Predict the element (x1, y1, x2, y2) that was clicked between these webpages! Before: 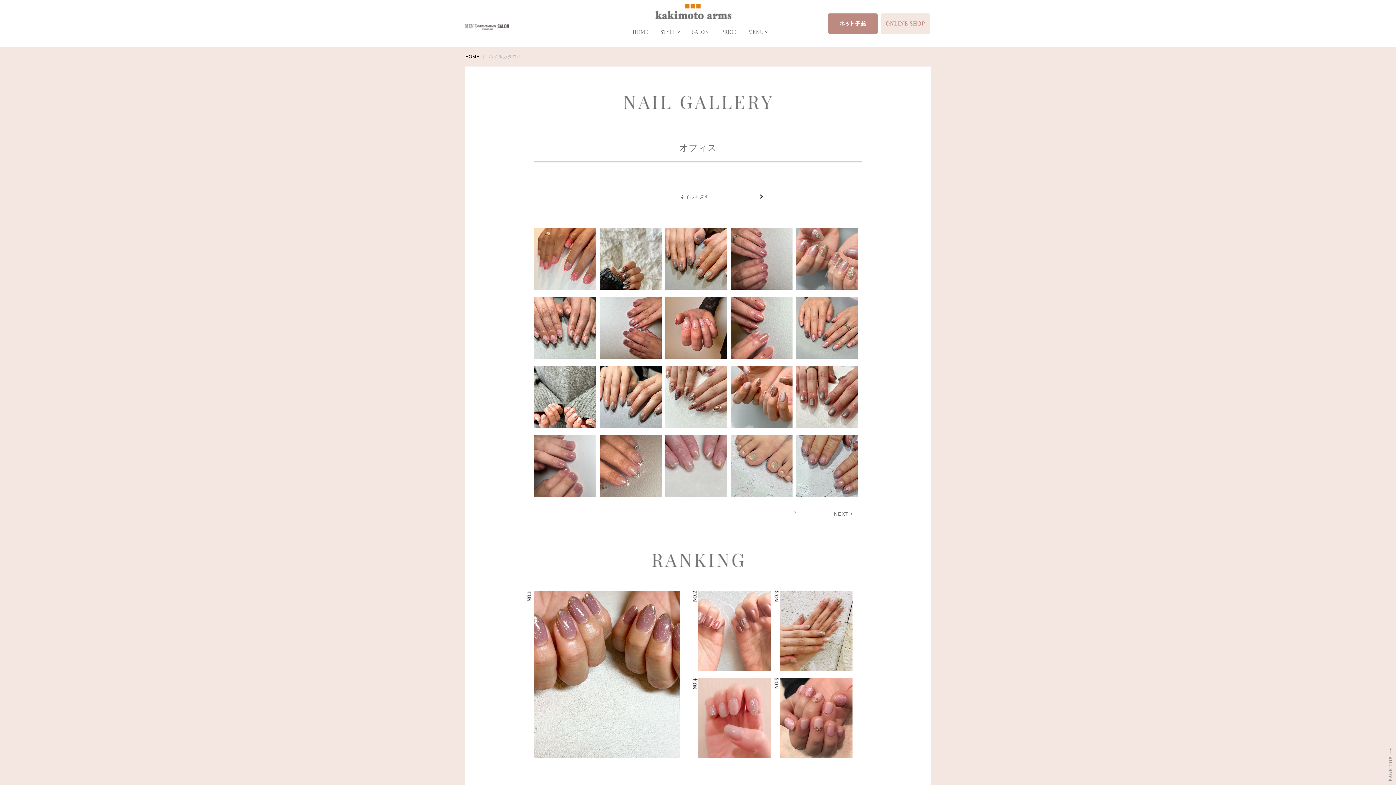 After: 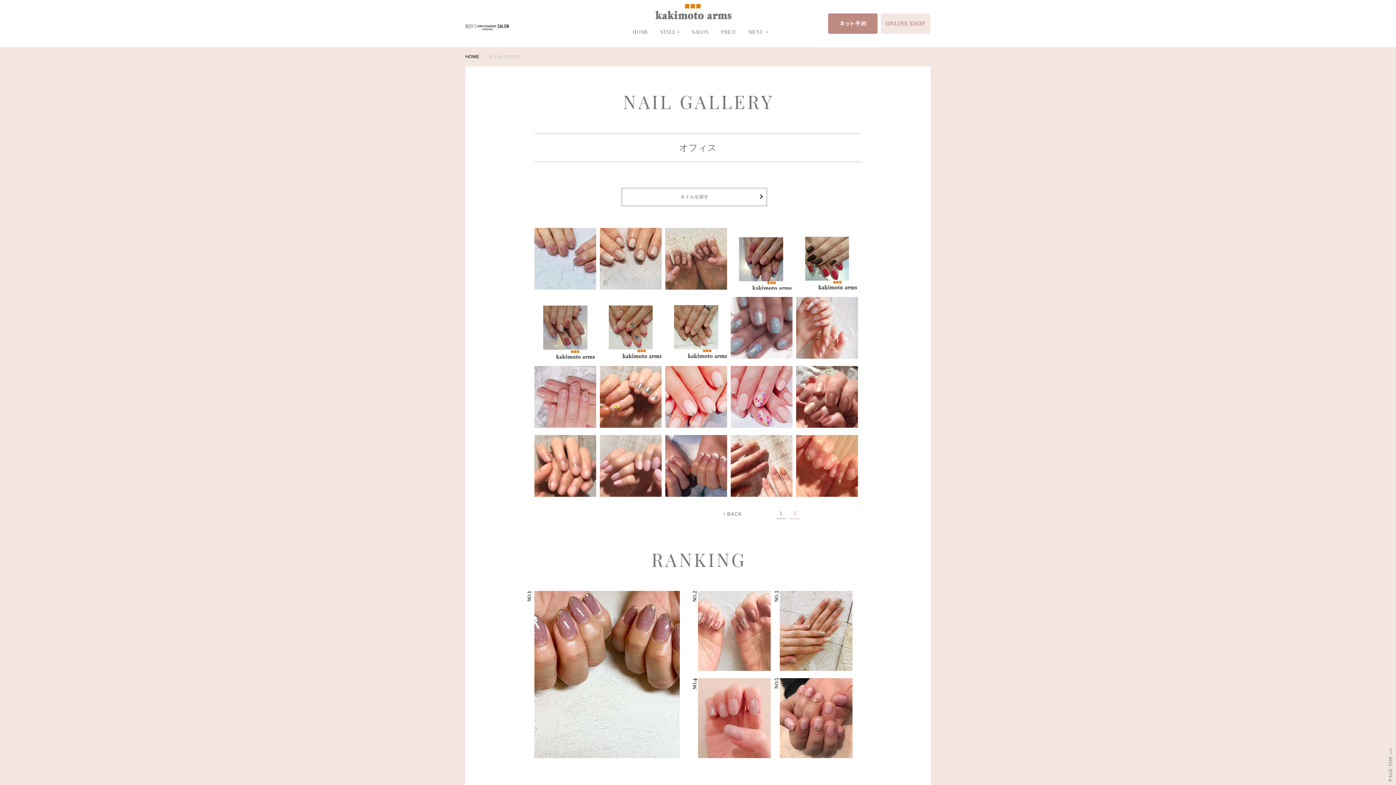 Action: label: 2 bbox: (790, 508, 800, 519)